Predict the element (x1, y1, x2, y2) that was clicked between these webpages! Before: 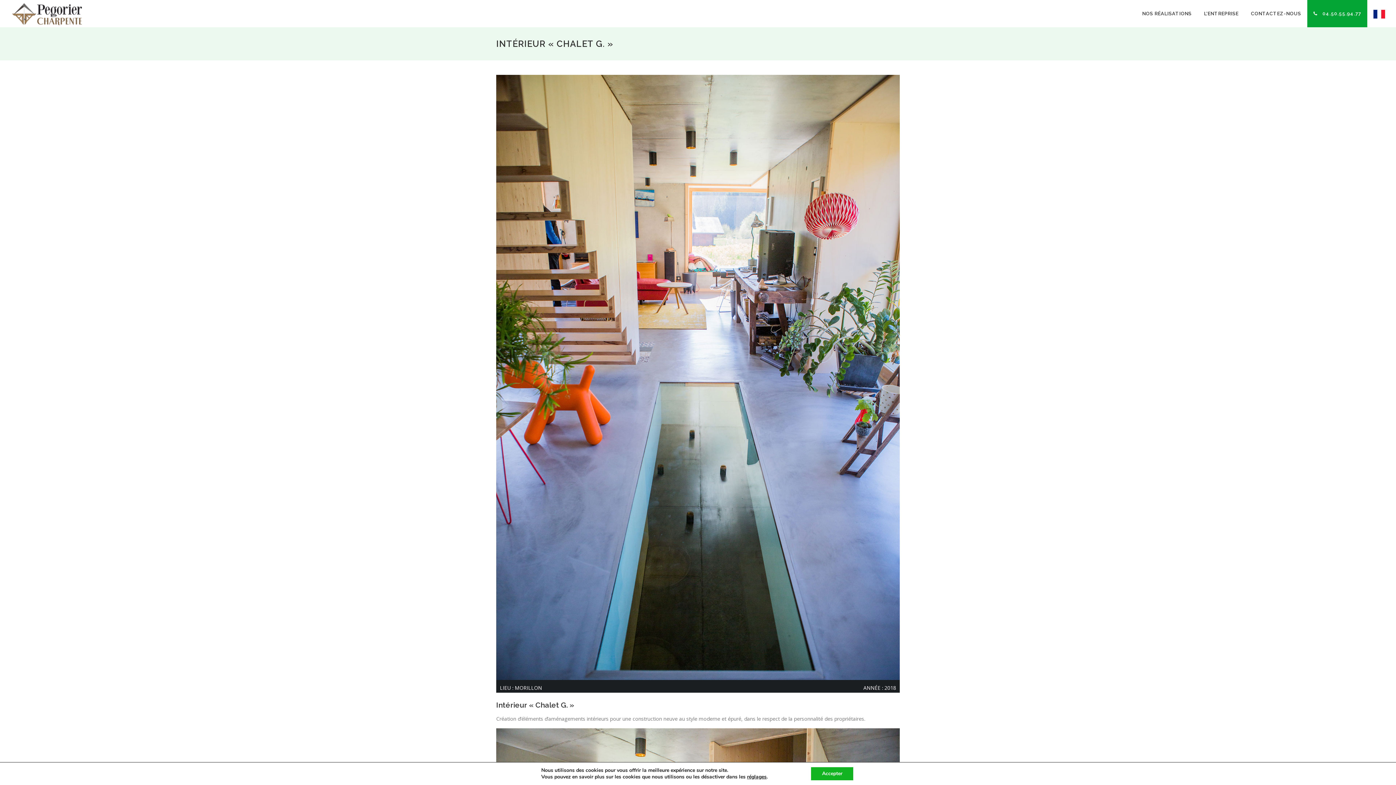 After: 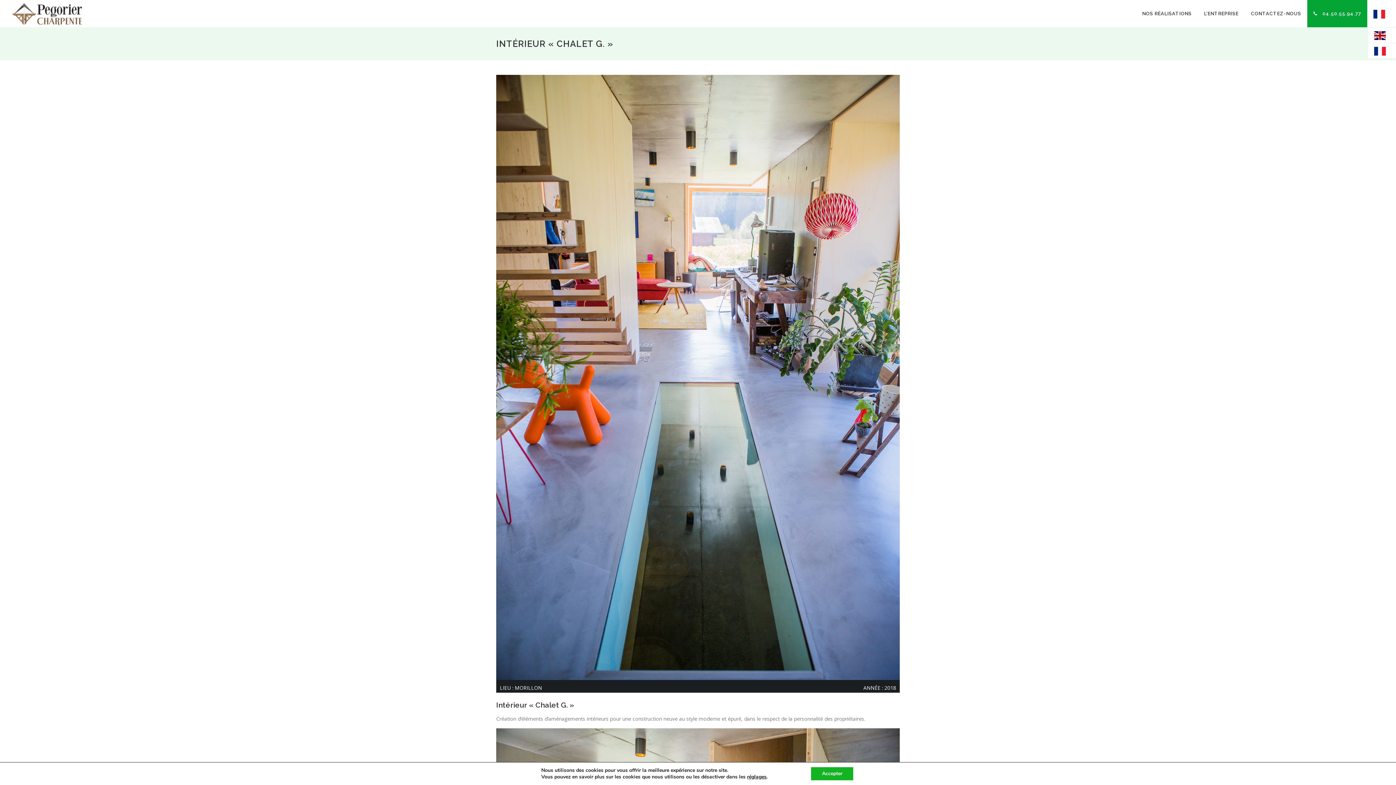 Action: bbox: (1367, 0, 1385, 27)